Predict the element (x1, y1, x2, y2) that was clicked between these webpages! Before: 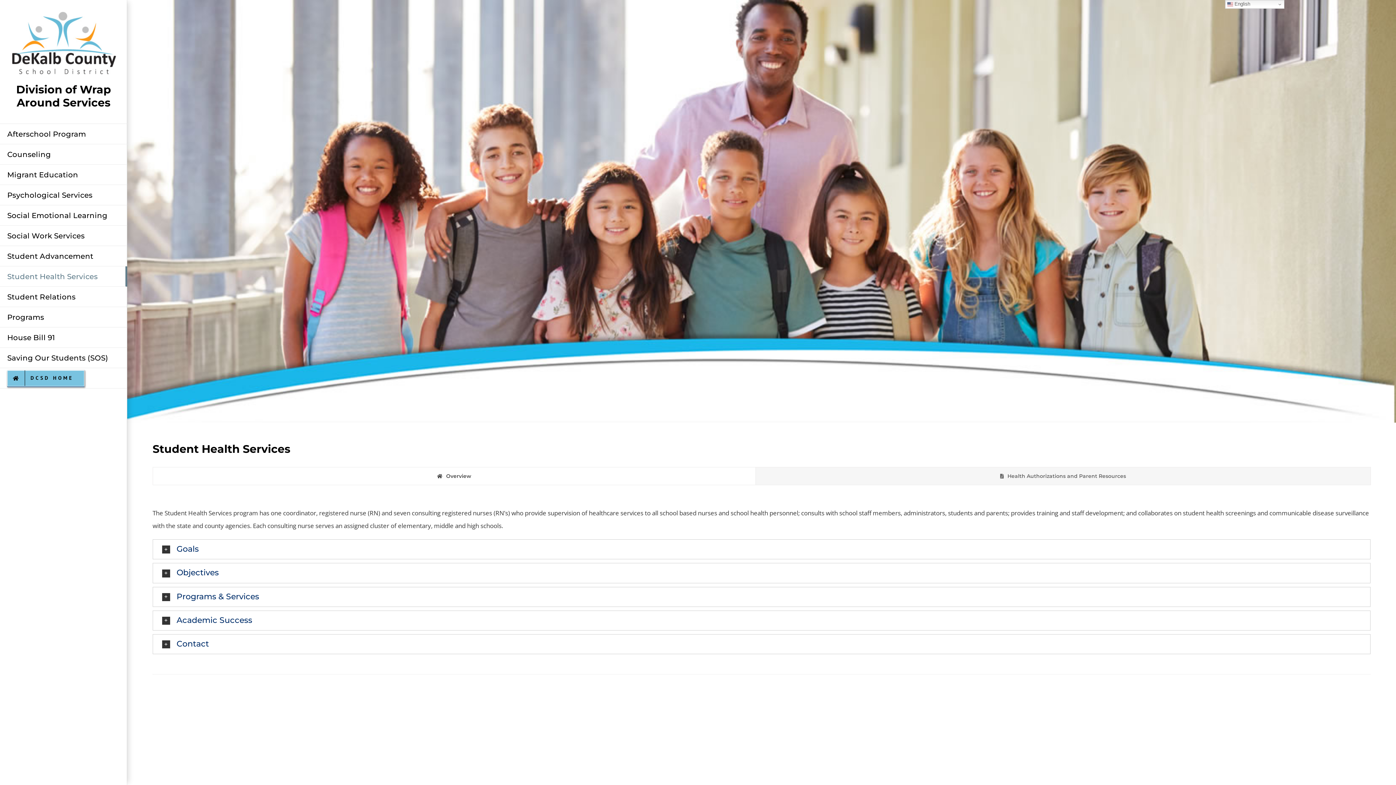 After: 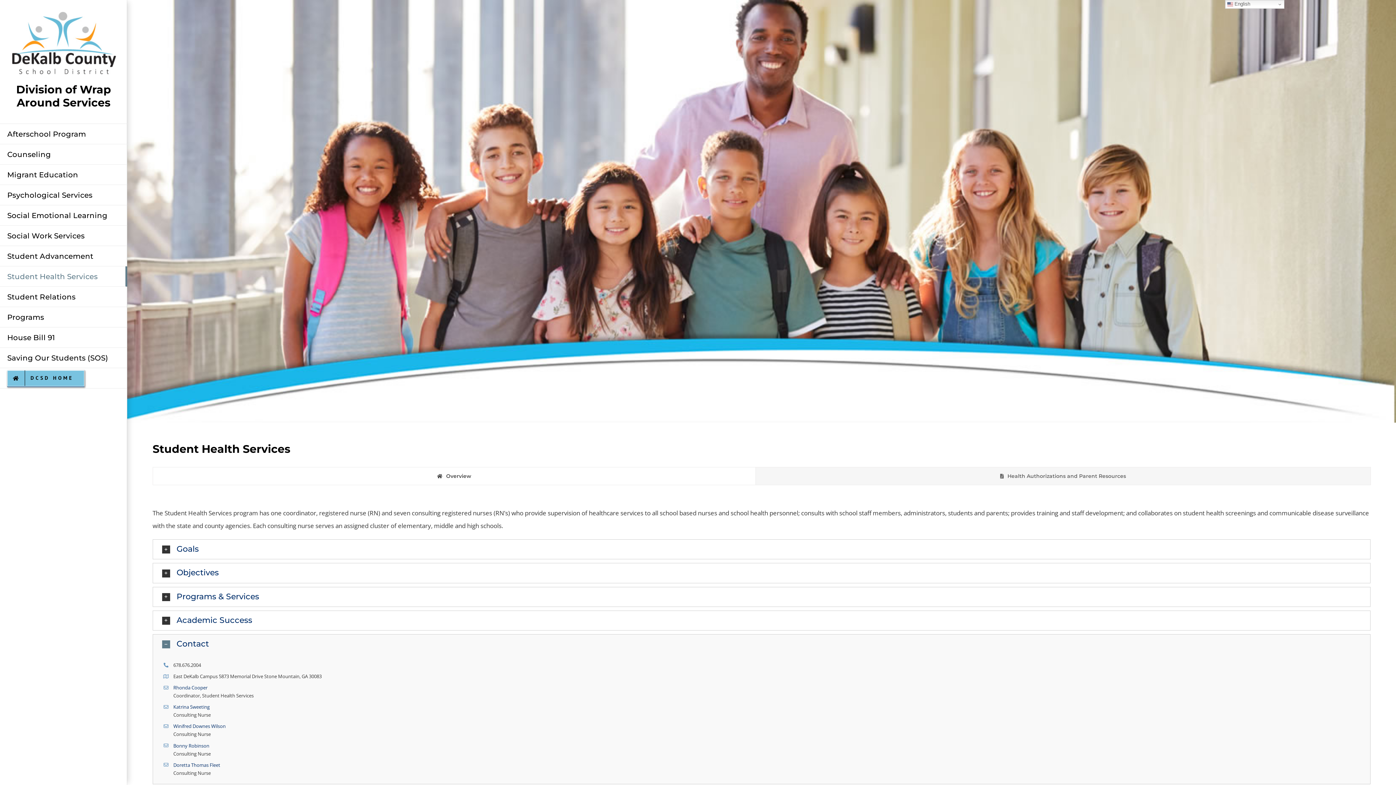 Action: label: Contact bbox: (152, 634, 1370, 654)